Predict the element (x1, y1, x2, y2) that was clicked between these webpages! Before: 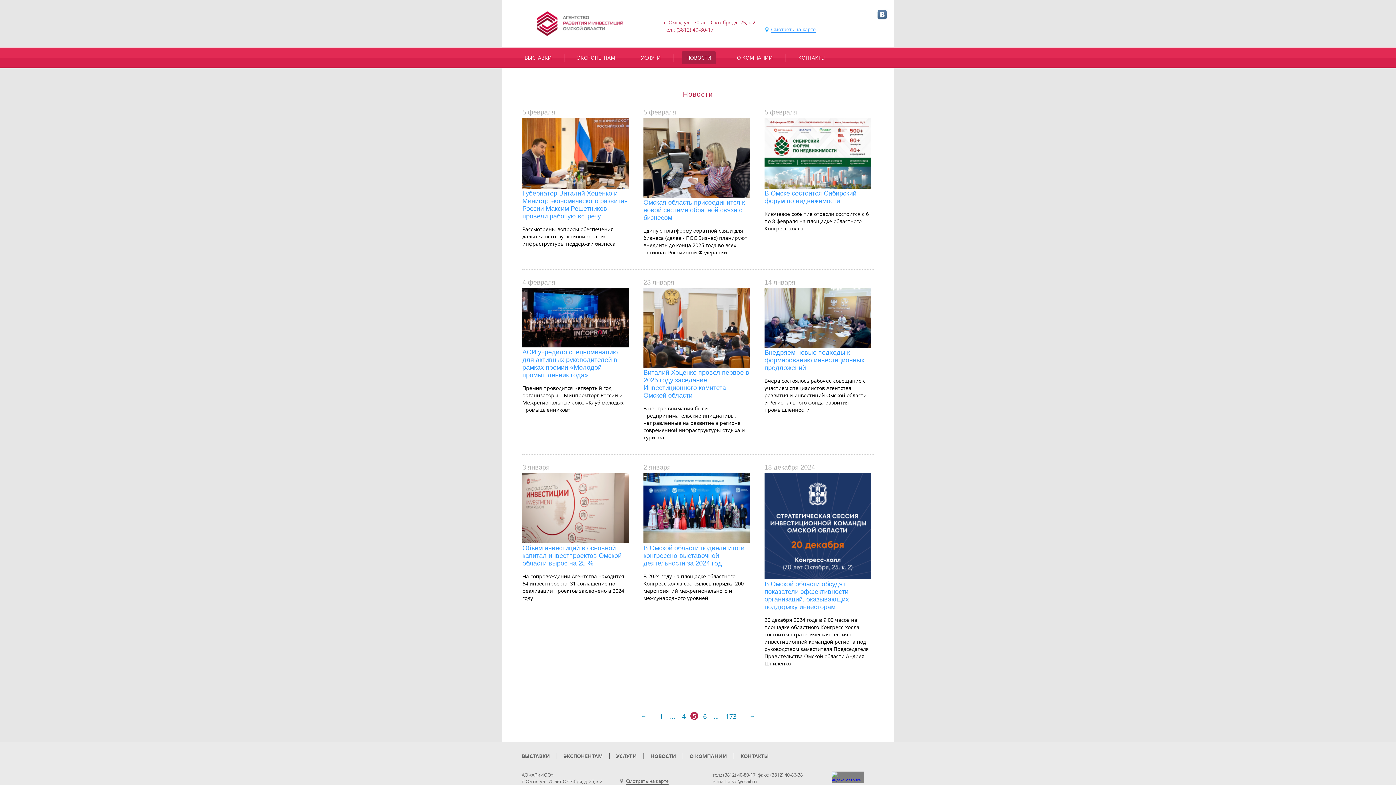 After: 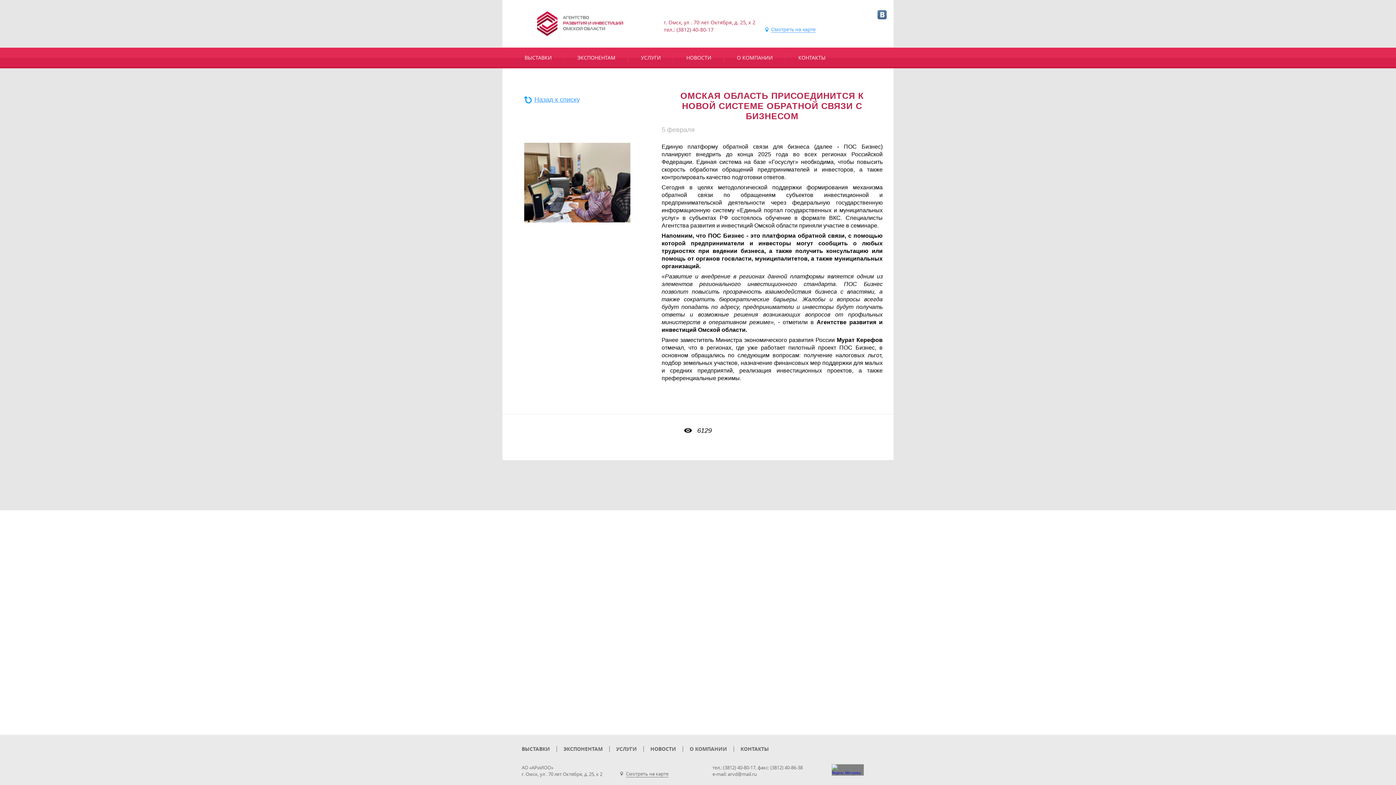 Action: bbox: (643, 198, 745, 221) label: Омская область присоединится к новой системе обратной связи с бизнесом